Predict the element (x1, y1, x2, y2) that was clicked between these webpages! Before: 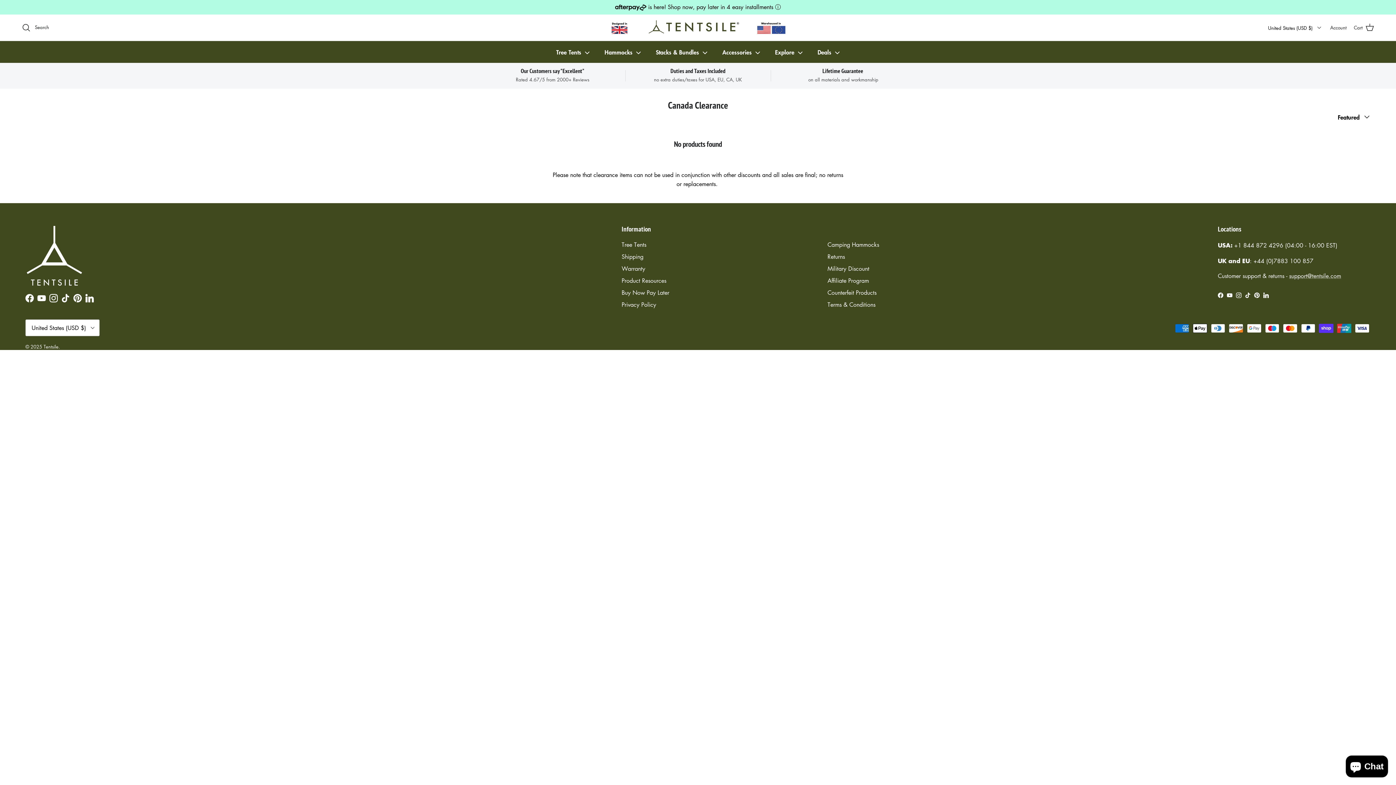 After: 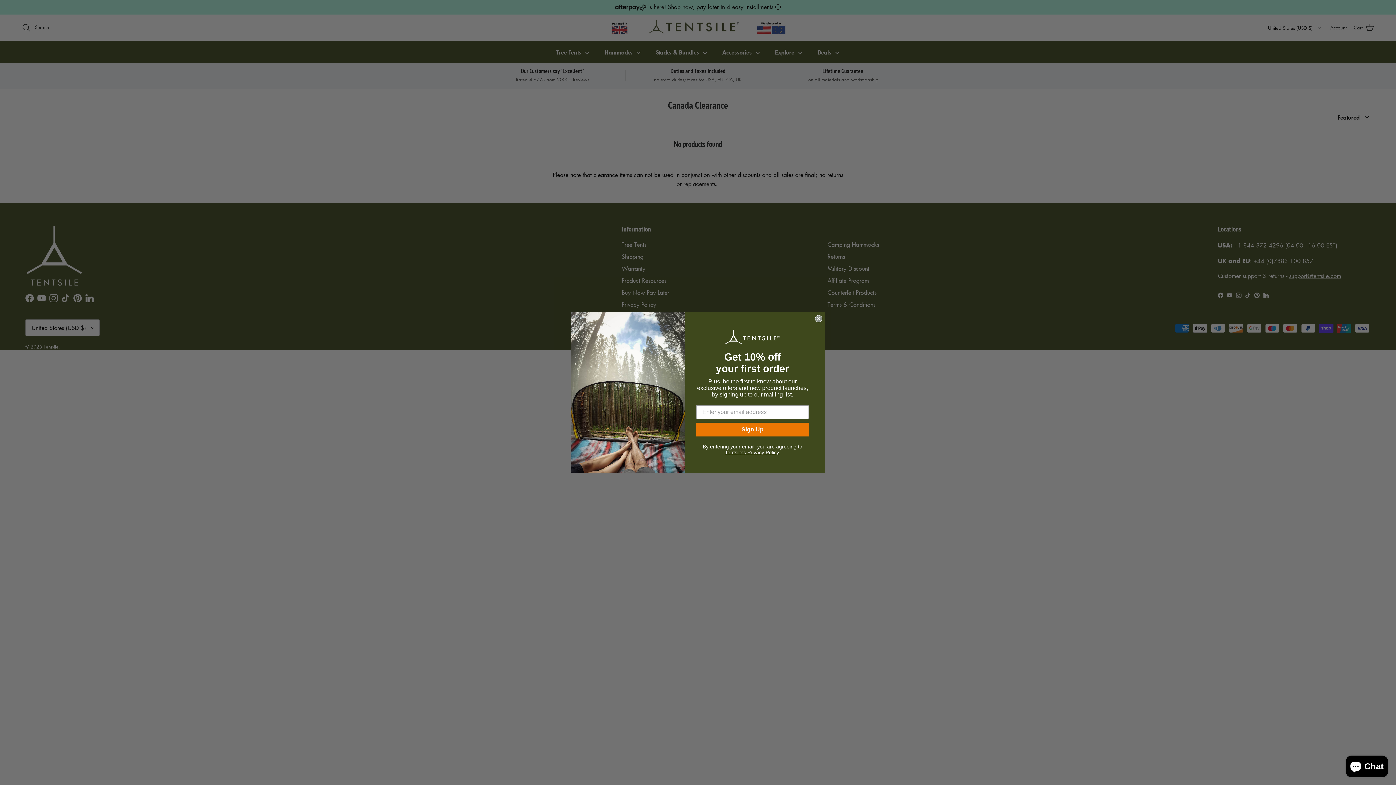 Action: label: support@tentsile.com bbox: (1289, 272, 1341, 280)